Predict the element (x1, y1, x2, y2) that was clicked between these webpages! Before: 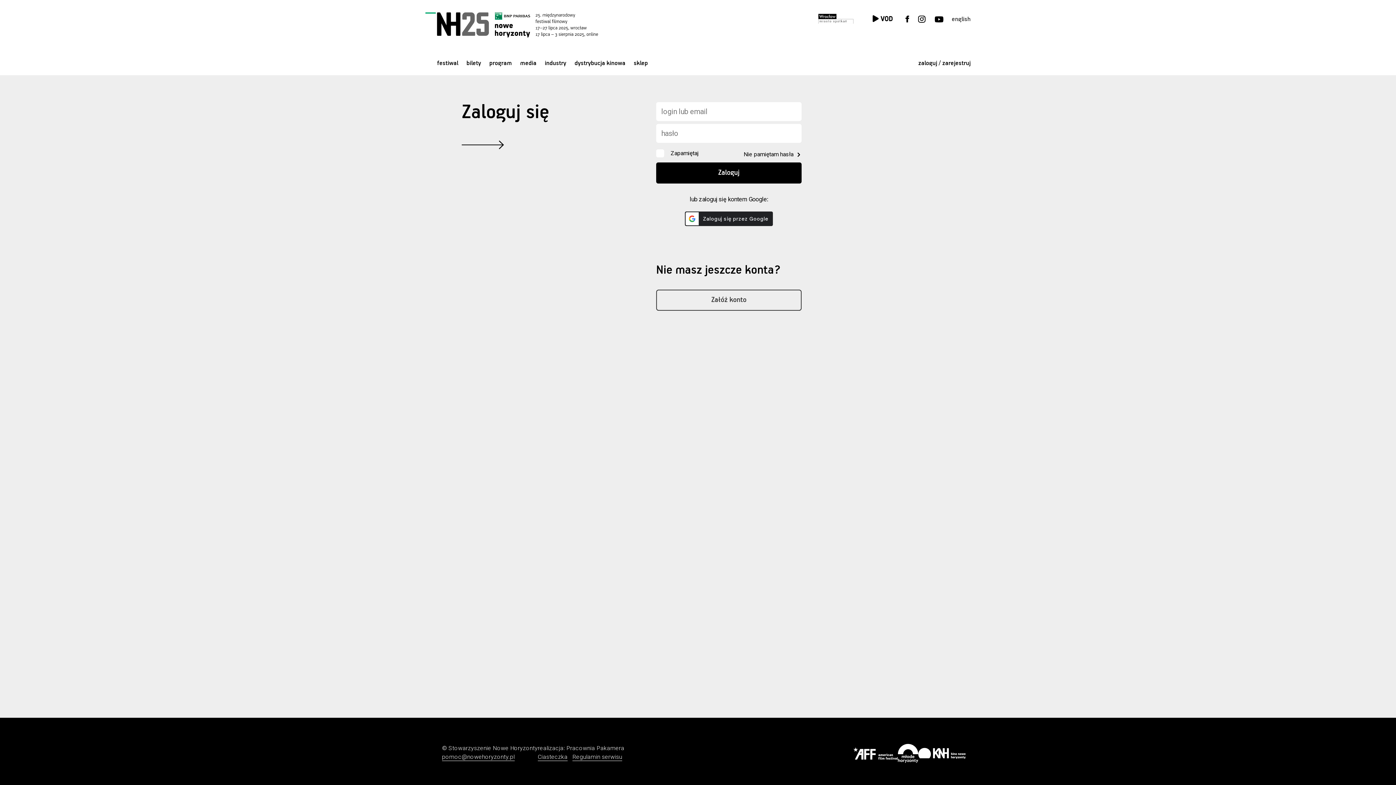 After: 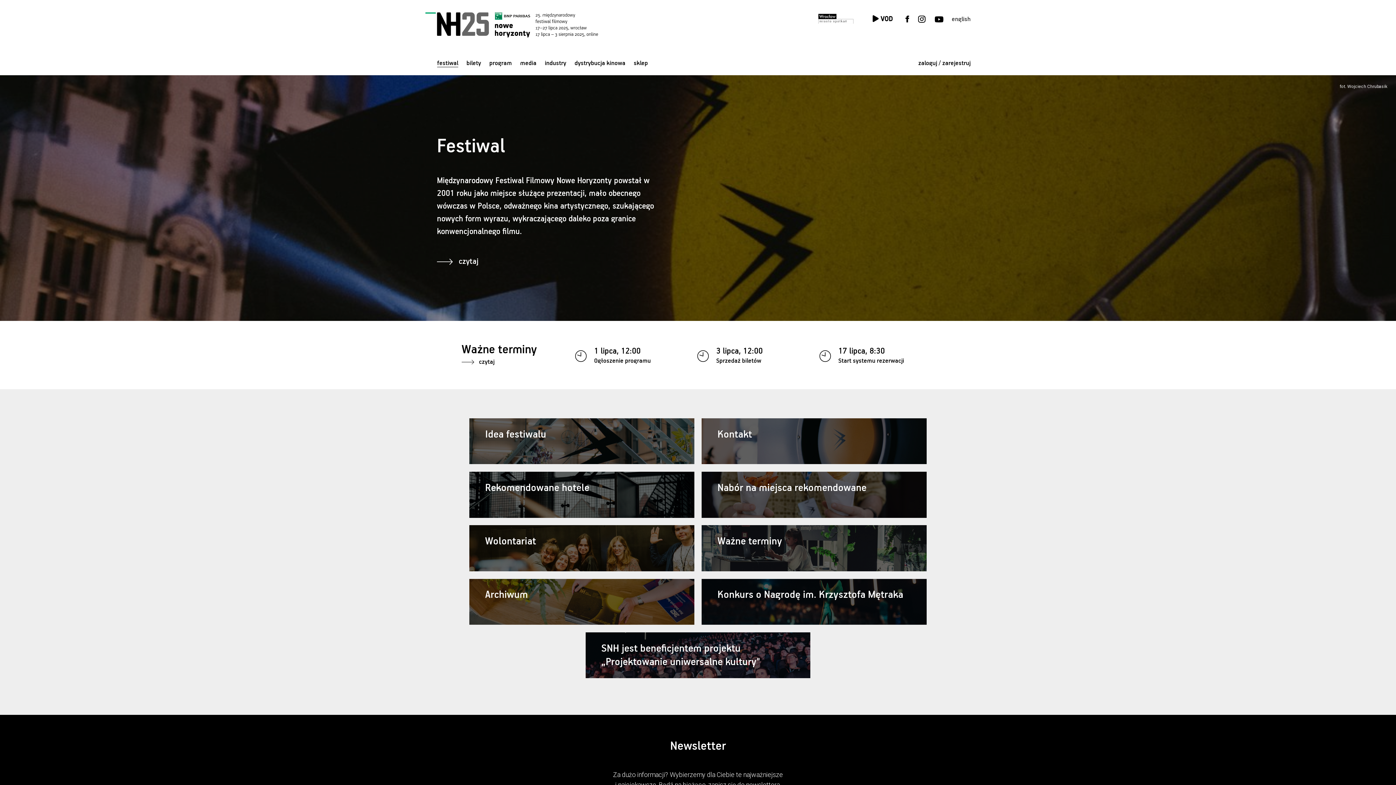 Action: label: festiwal bbox: (437, 55, 466, 71)